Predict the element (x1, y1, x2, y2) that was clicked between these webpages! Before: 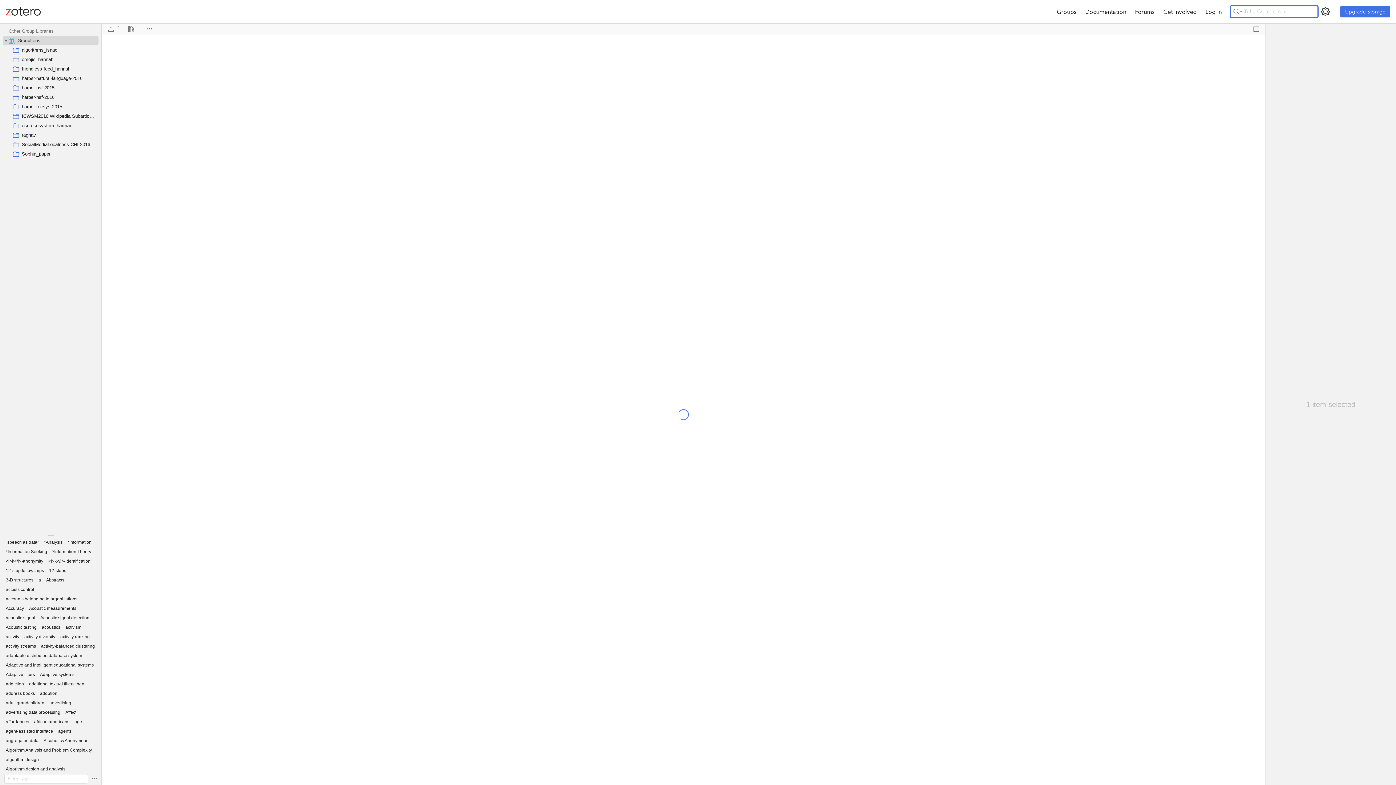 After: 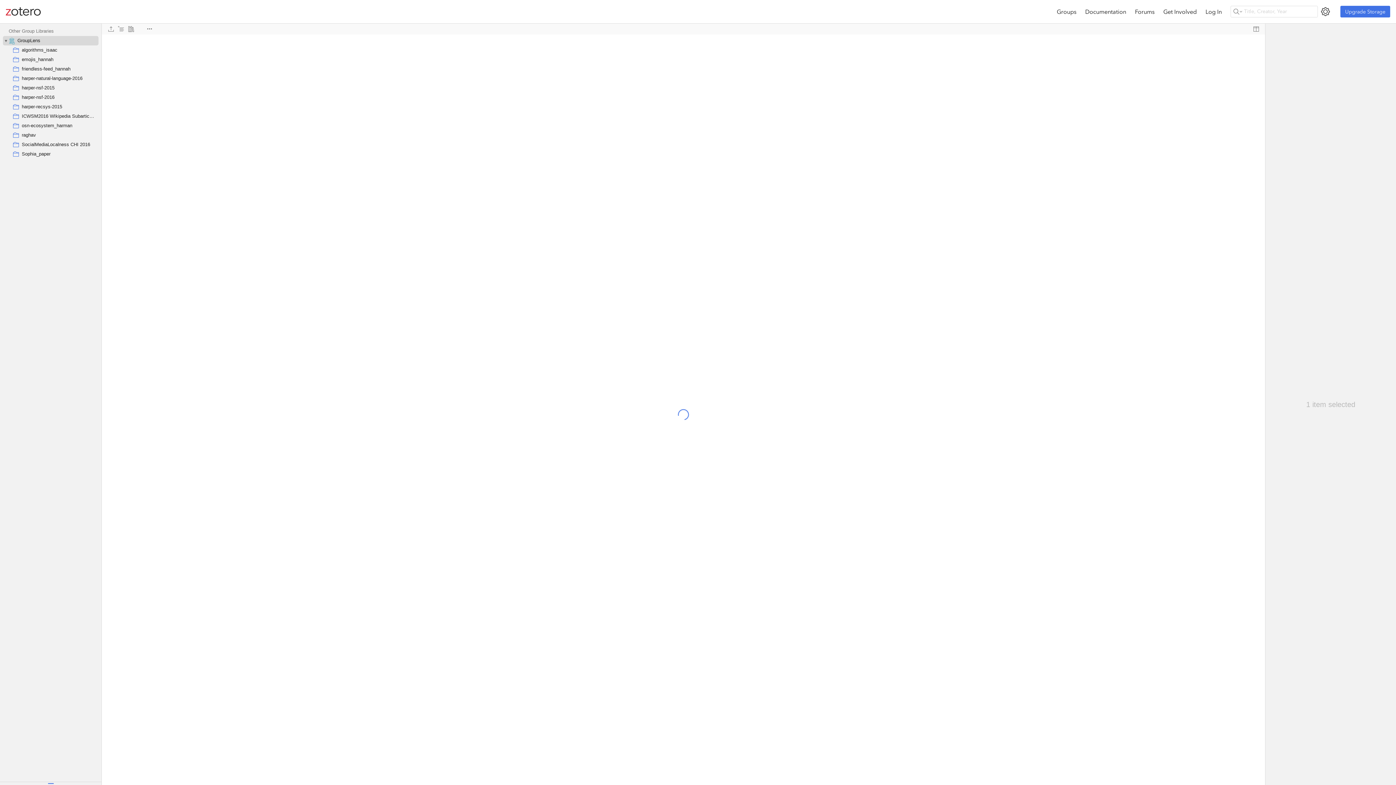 Action: bbox: (0, 534, 101, 537)